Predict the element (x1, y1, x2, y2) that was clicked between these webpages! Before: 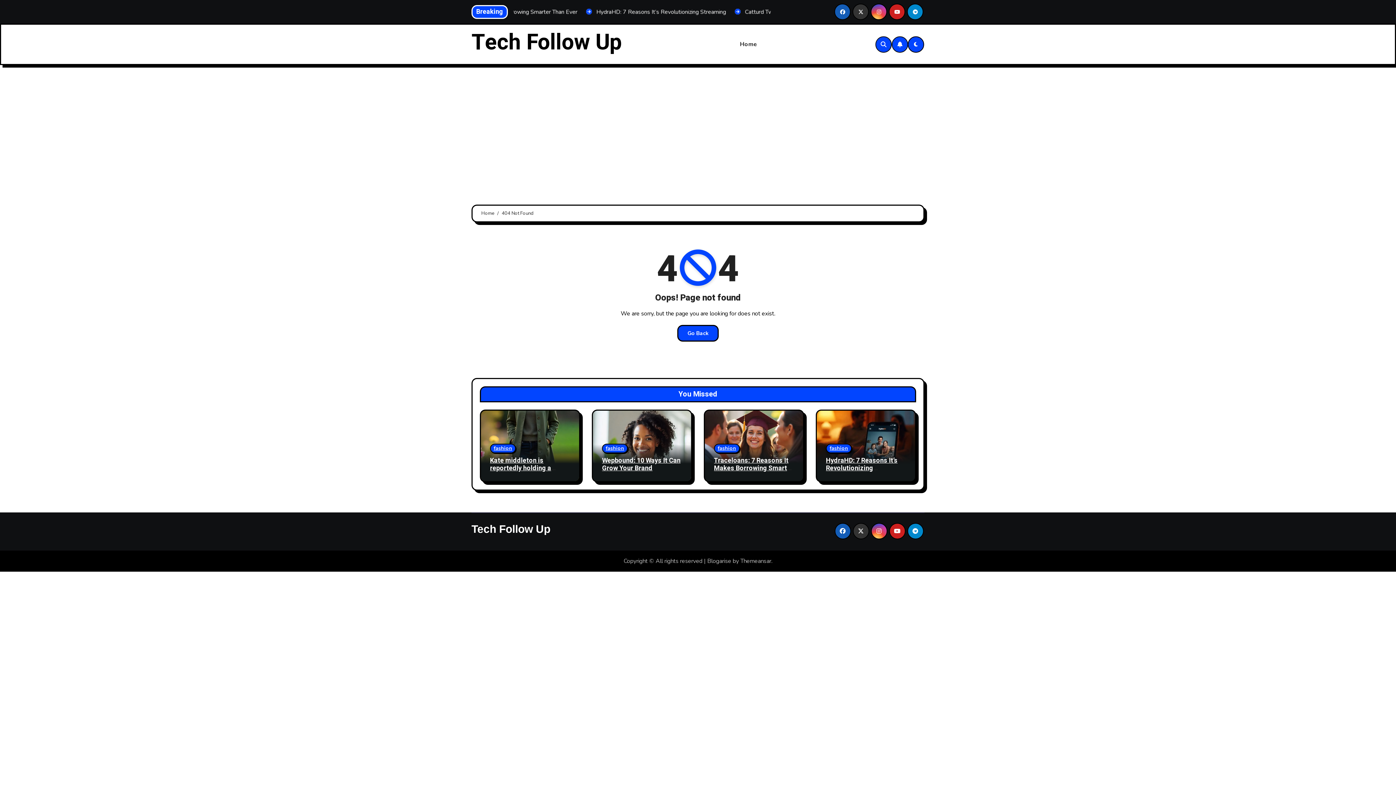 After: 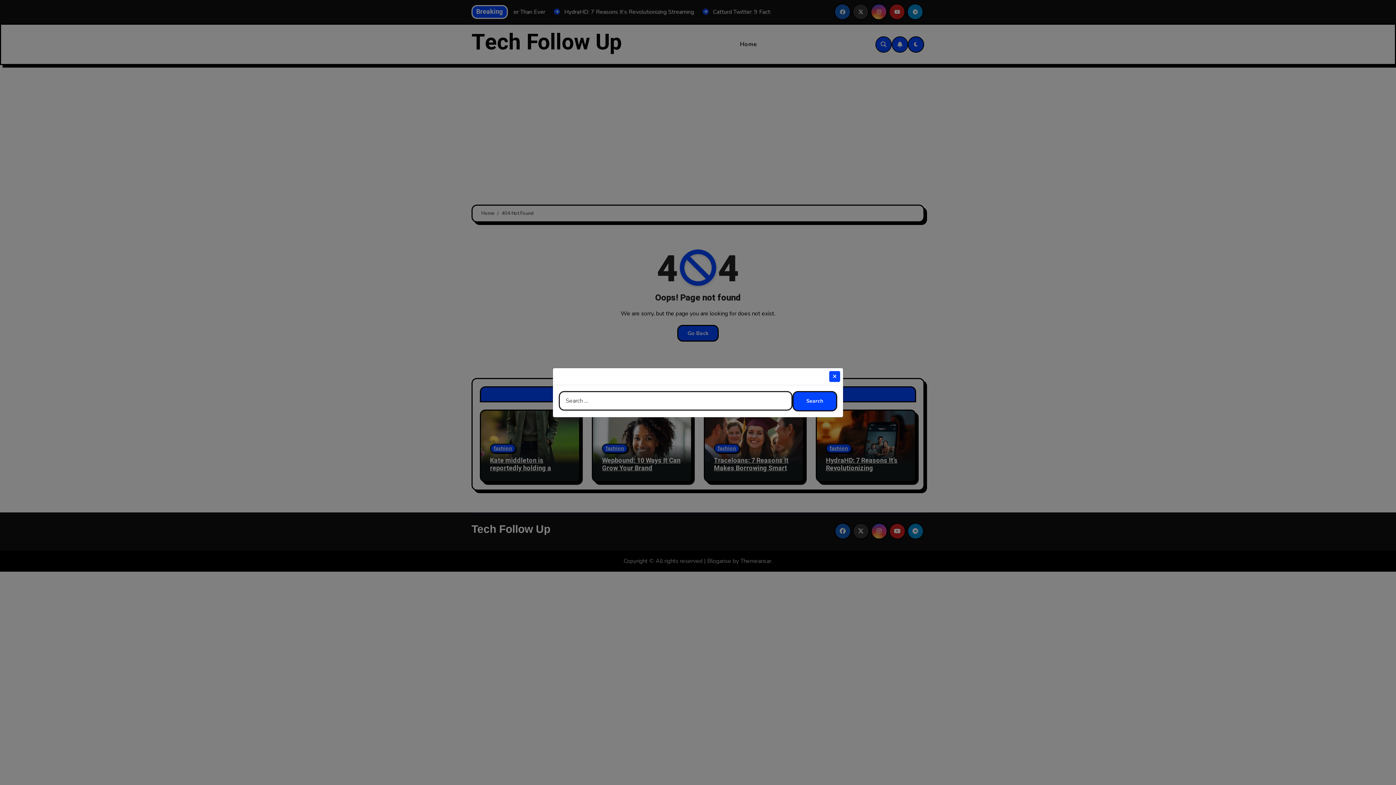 Action: bbox: (875, 36, 892, 52)